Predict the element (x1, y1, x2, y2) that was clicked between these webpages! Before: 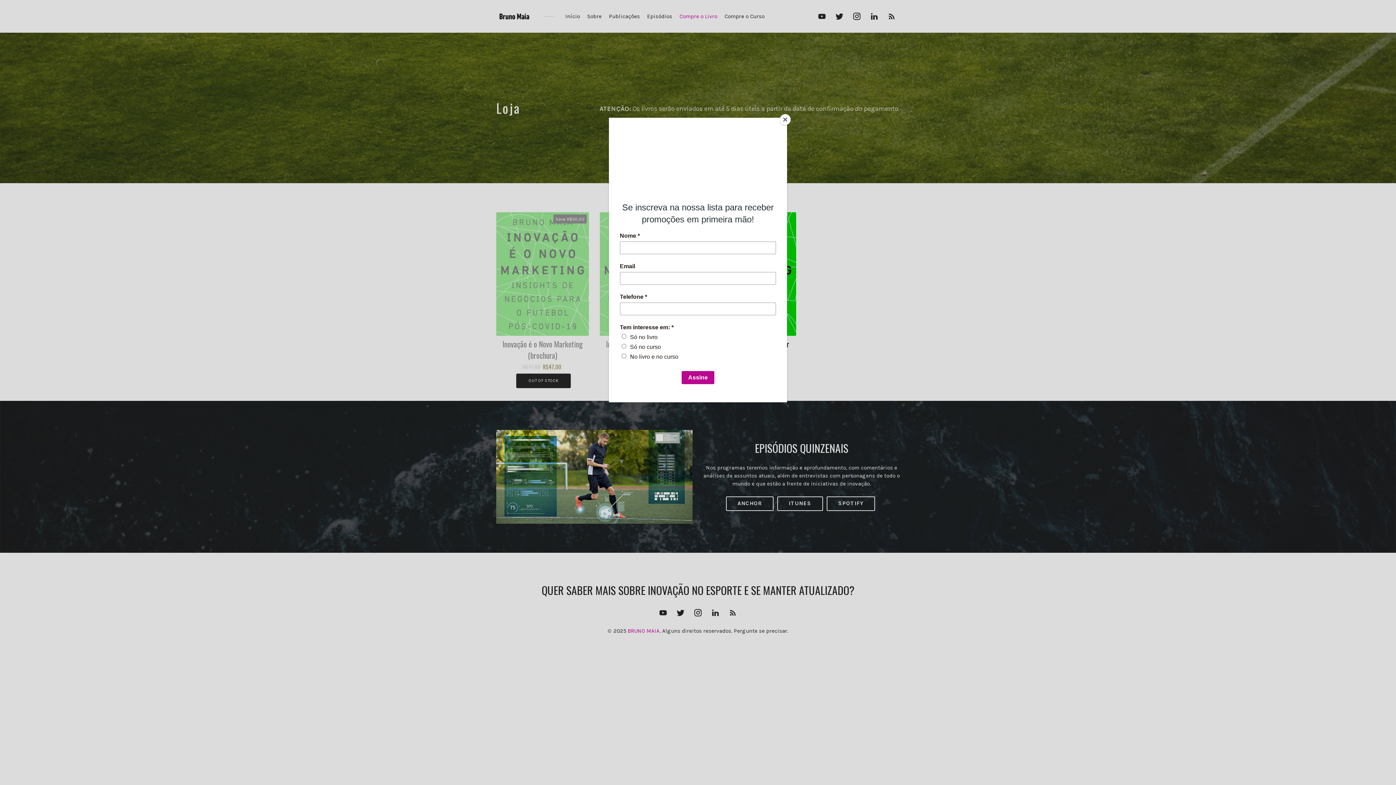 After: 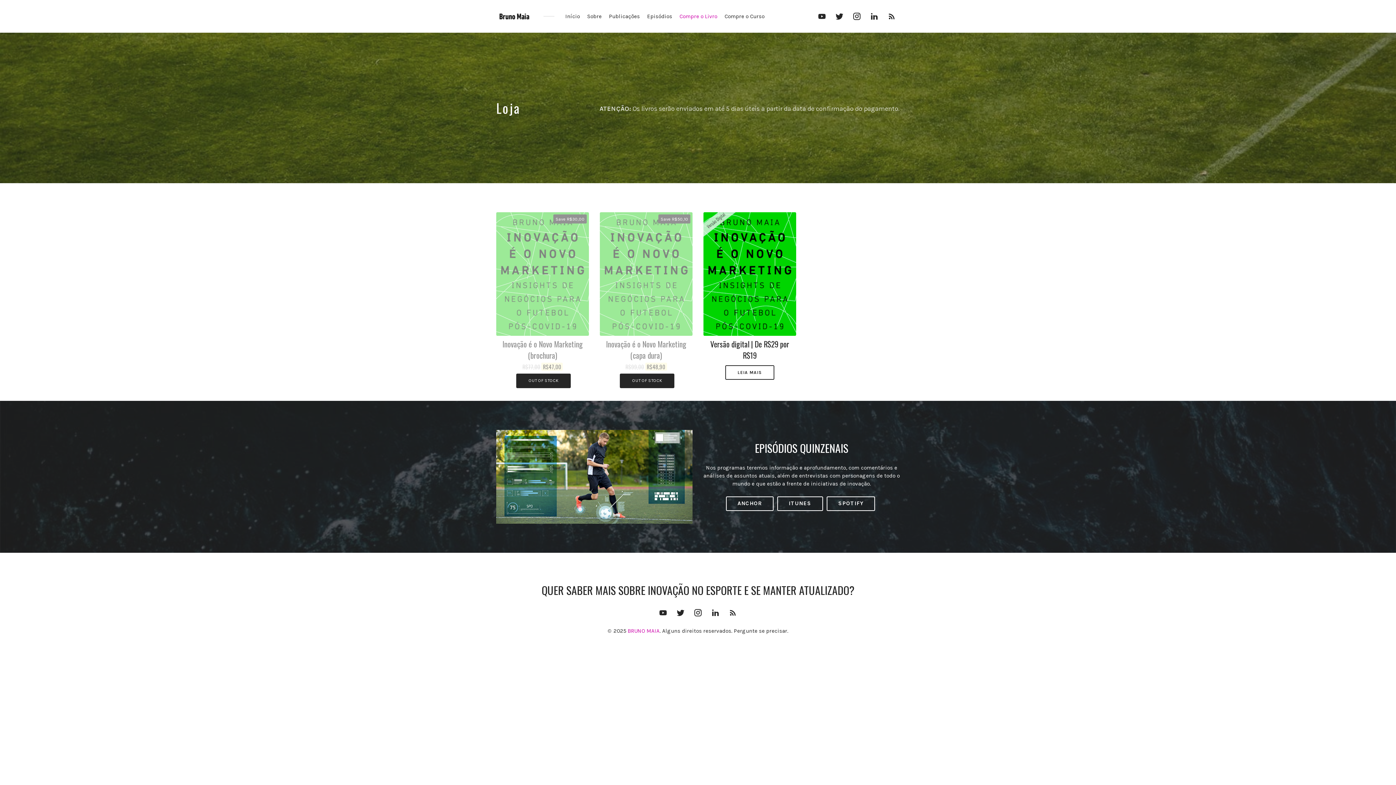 Action: label: Close bbox: (780, 114, 790, 125)